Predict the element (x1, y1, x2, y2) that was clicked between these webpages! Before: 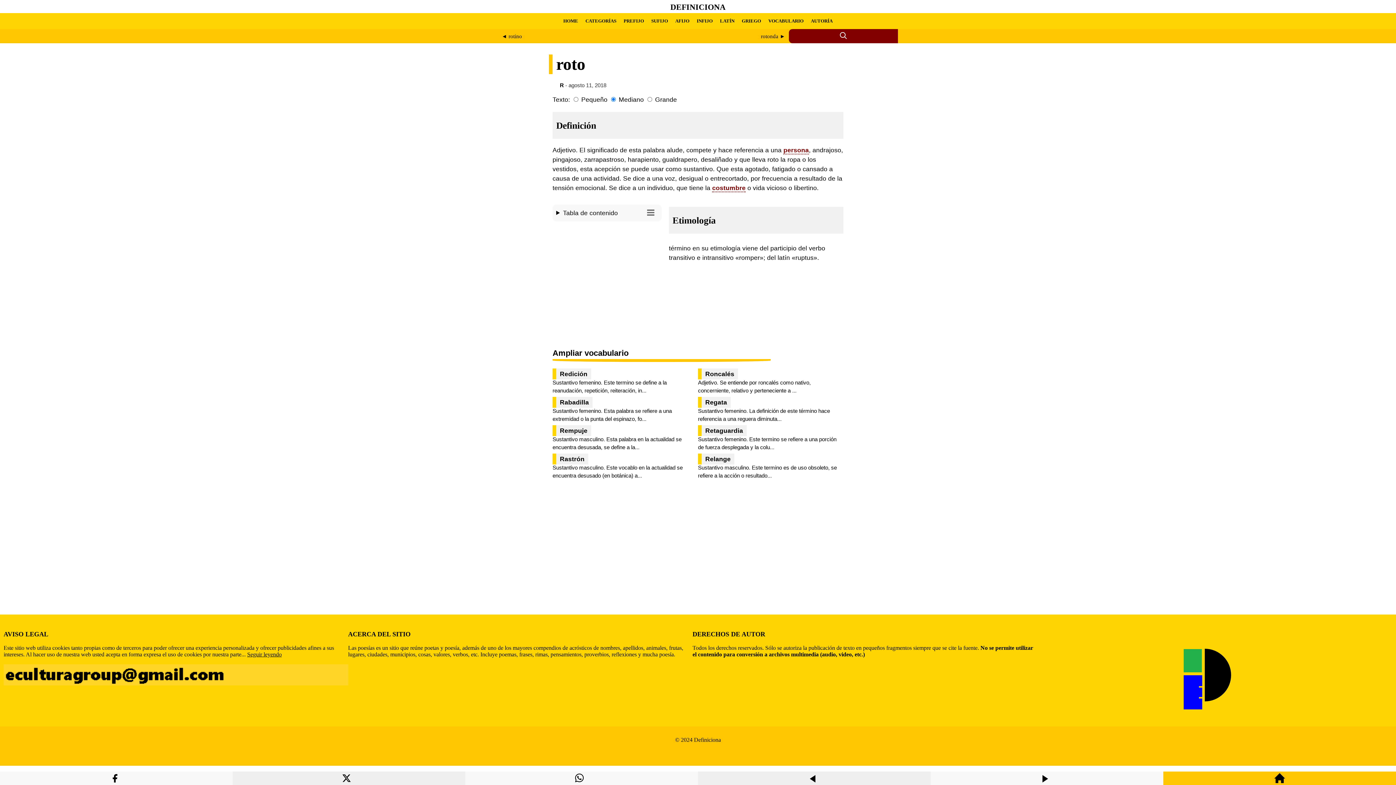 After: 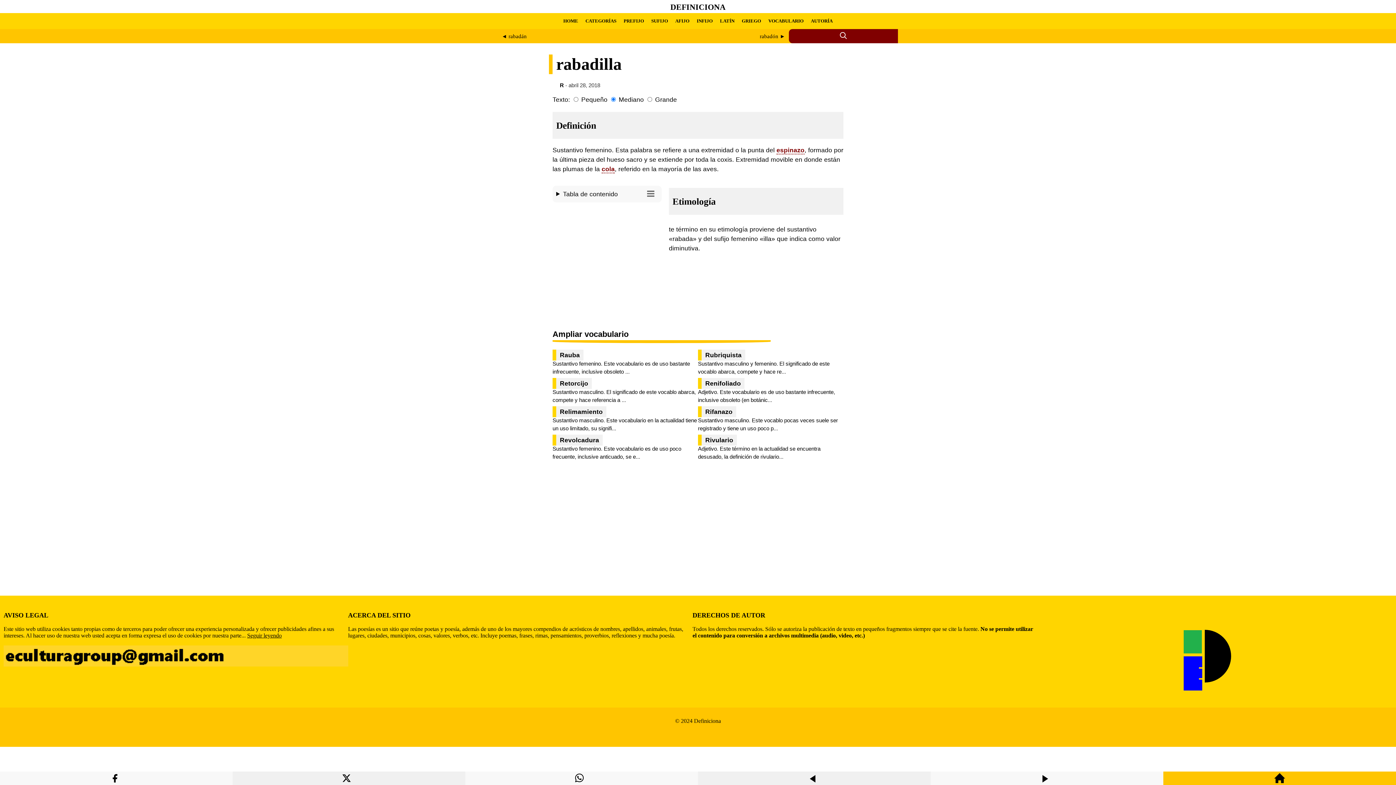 Action: bbox: (552, 396, 592, 407) label: Rabadilla